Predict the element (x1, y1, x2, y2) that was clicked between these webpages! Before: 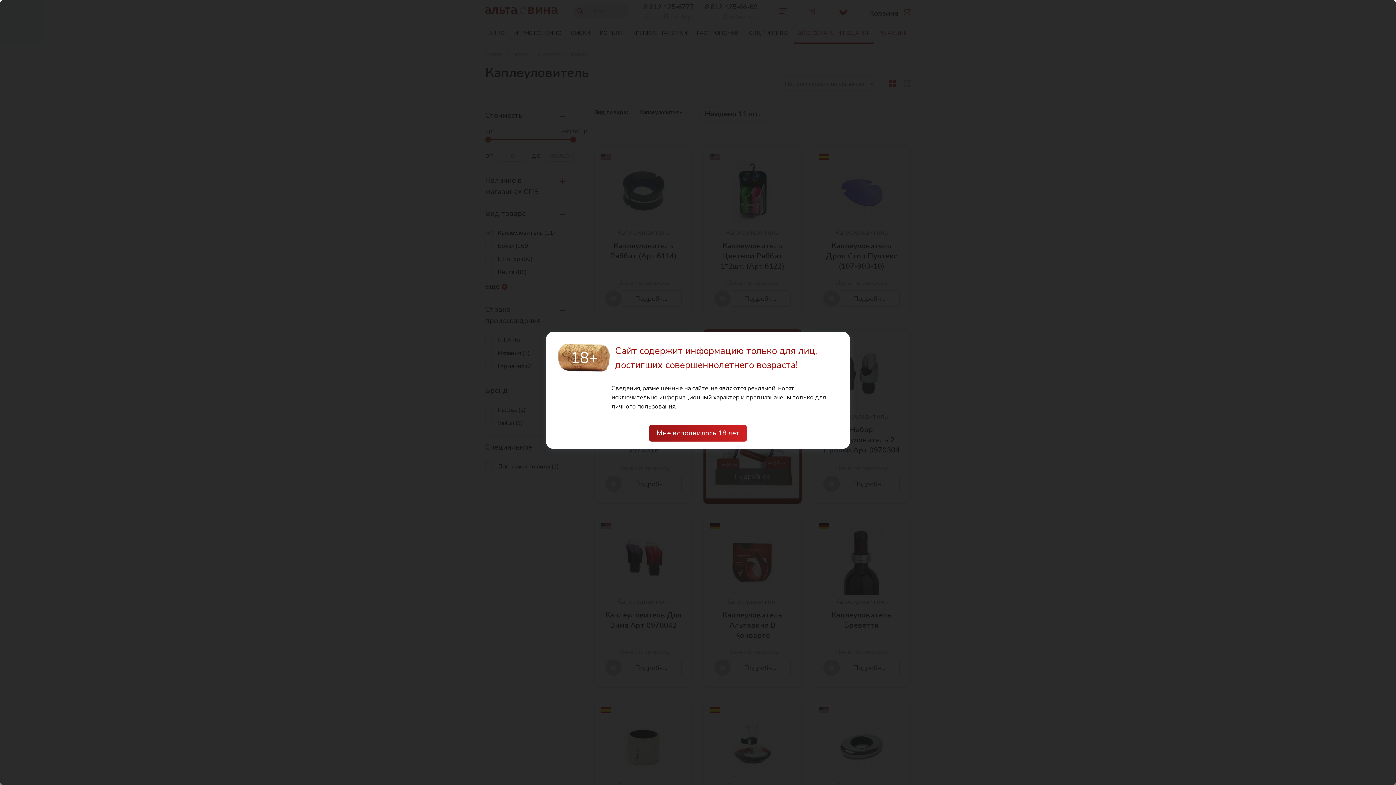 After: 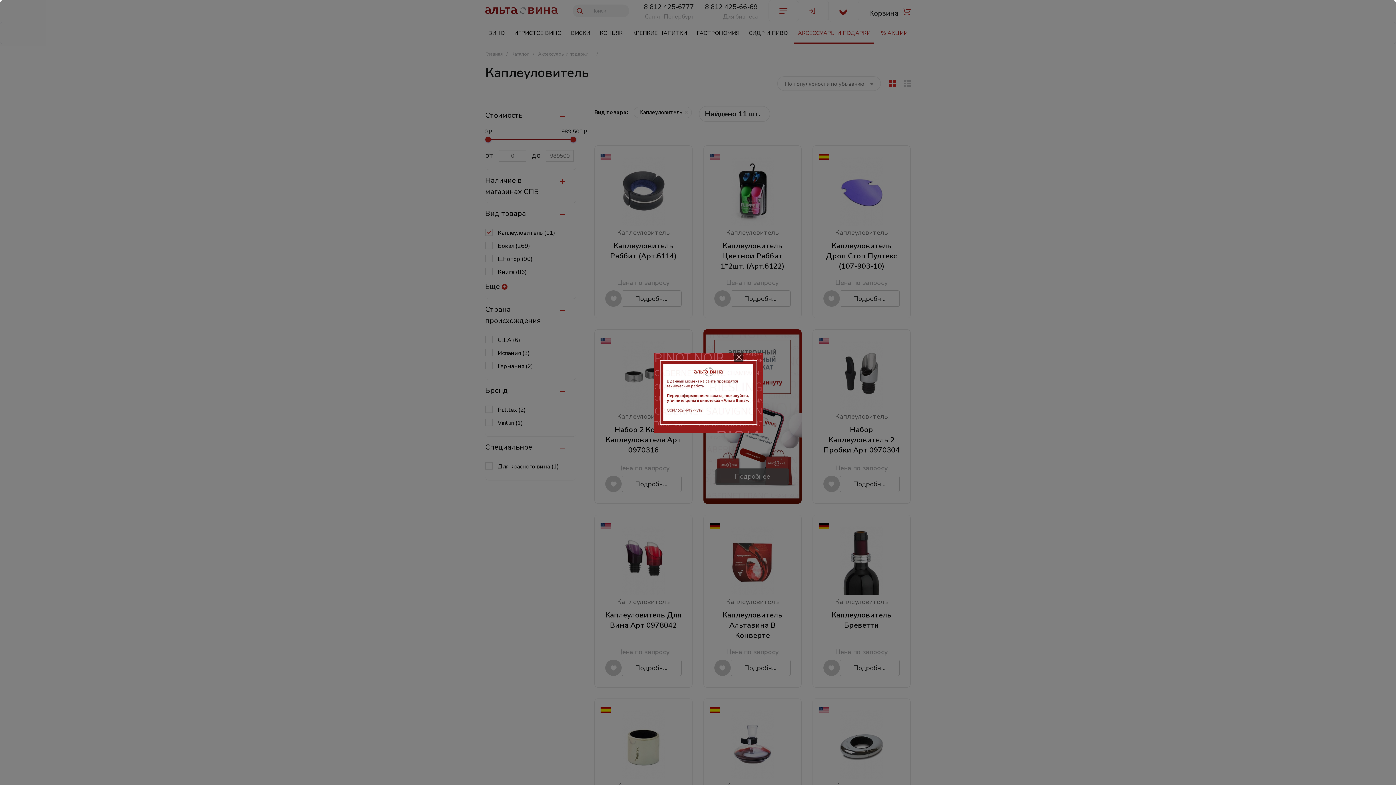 Action: bbox: (649, 425, 746, 441) label: Мне исполнилось 18 лет